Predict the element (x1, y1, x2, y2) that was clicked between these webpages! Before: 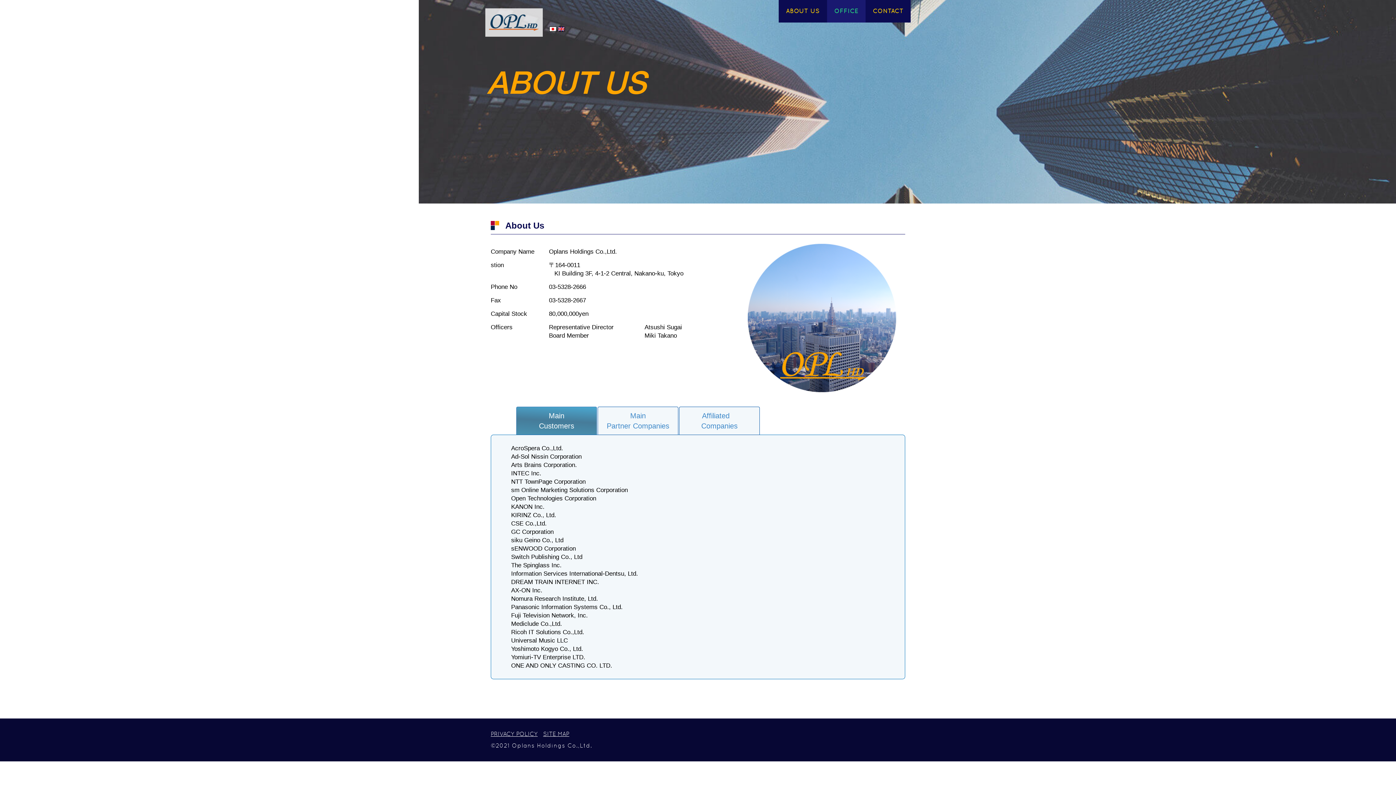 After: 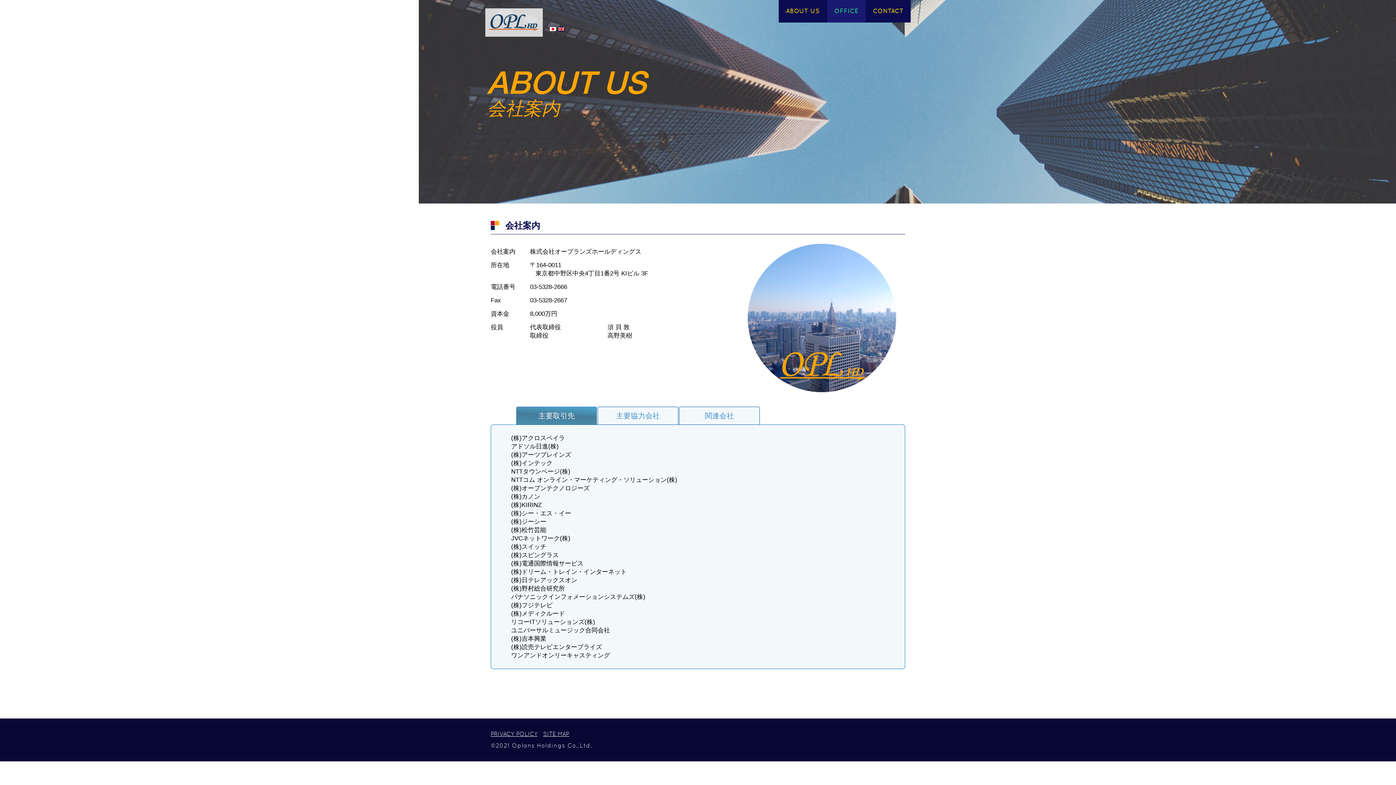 Action: bbox: (549, 26, 556, 32)